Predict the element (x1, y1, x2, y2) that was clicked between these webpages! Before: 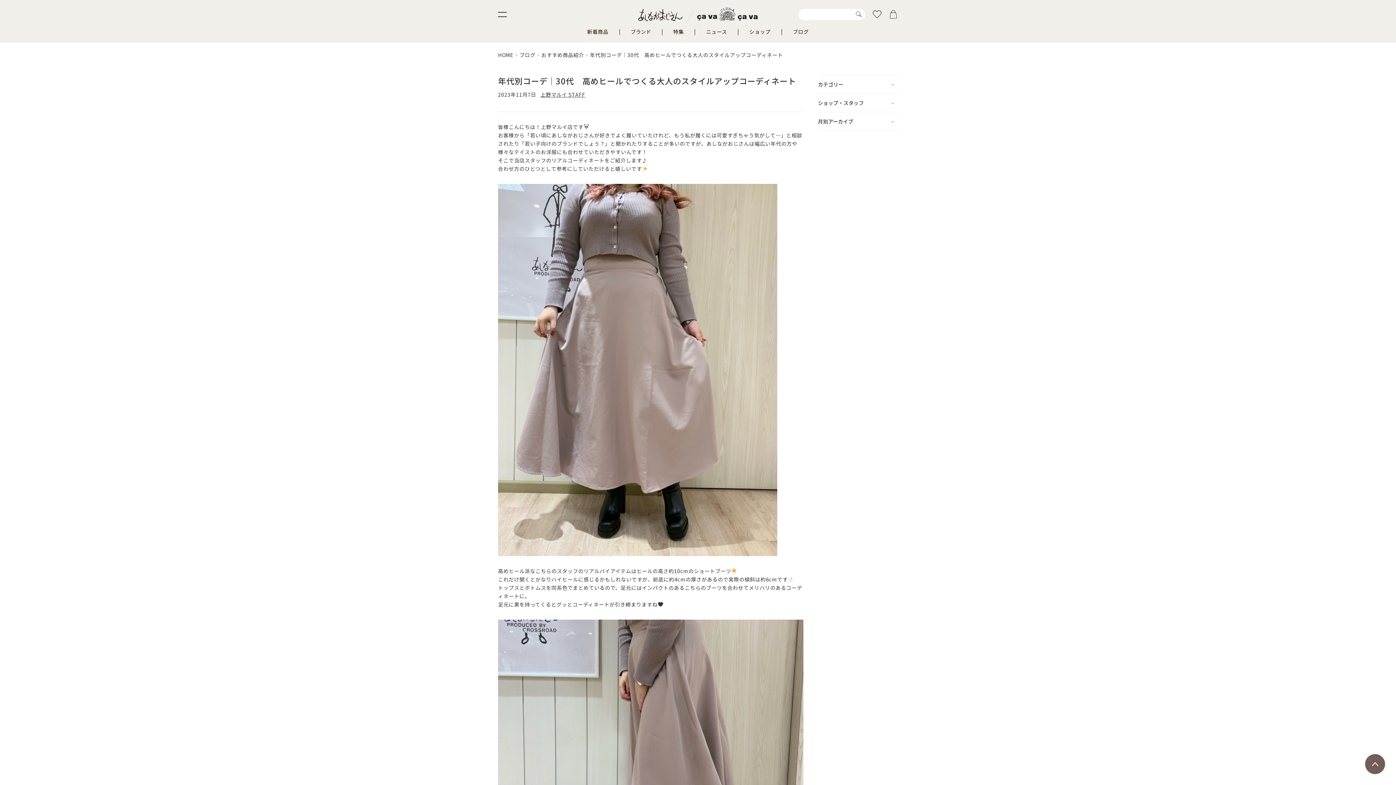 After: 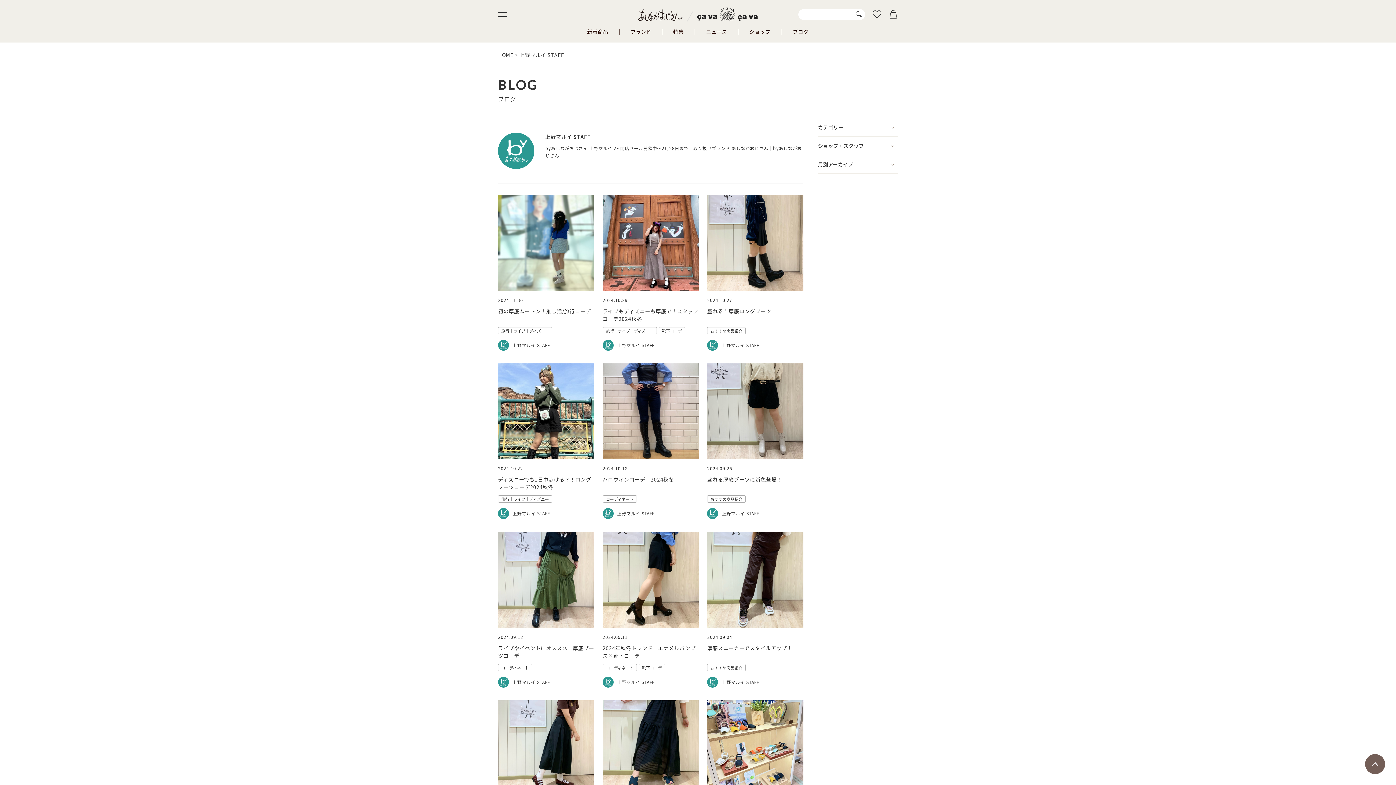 Action: label: 上野マルイ STAFF bbox: (540, 90, 585, 98)